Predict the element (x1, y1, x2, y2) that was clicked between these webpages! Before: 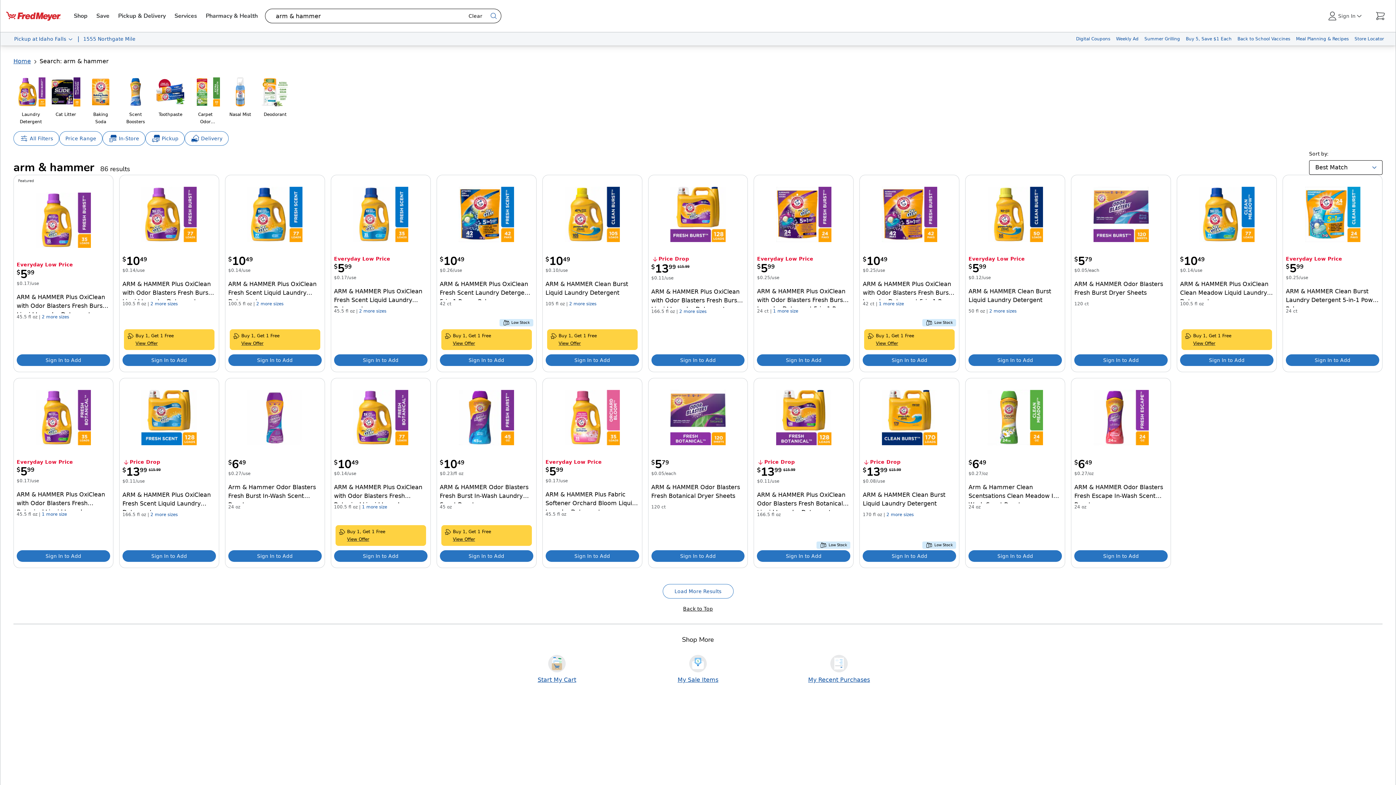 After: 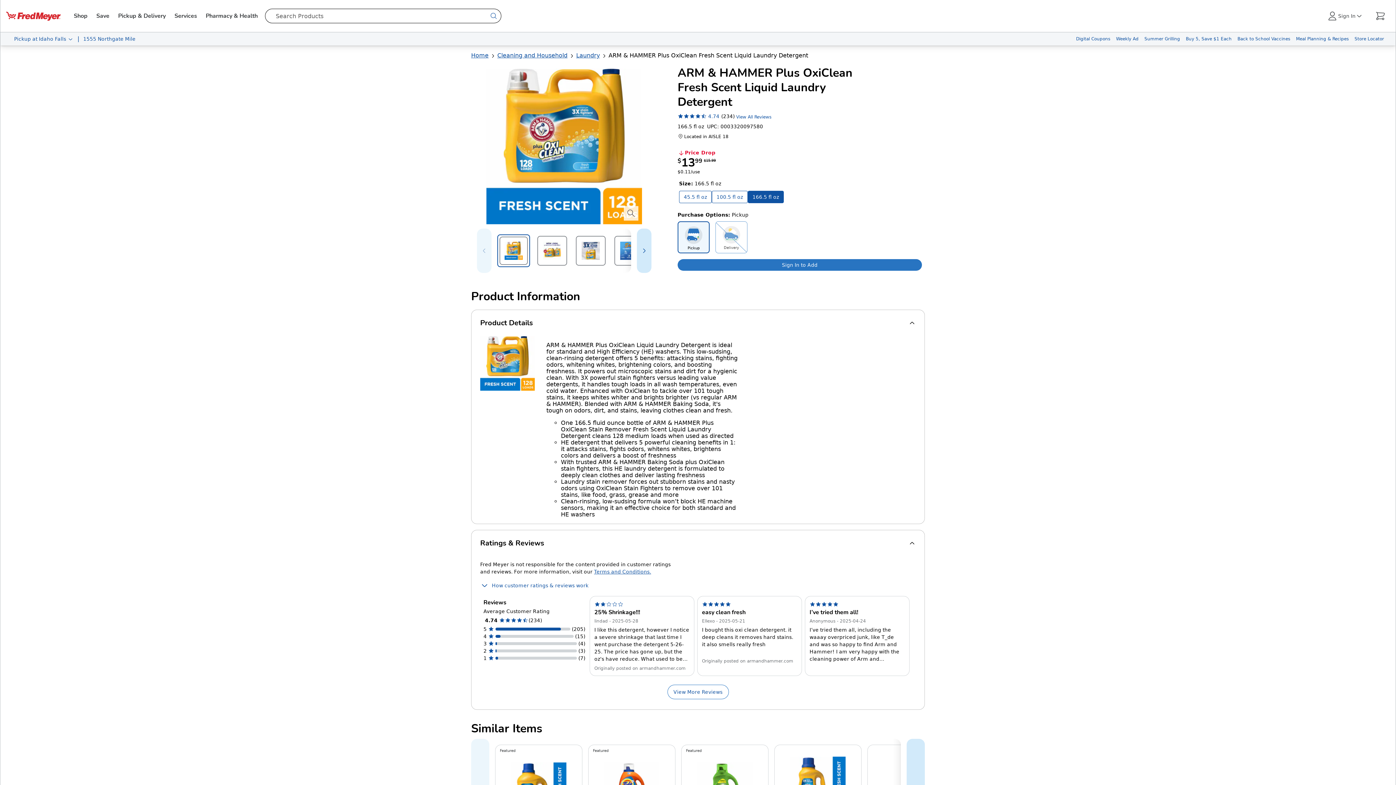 Action: bbox: (122, 488, 215, 511) label: ARM & HAMMER Plus OxiClean Fresh Scent Liquid Laundry Detergent 166.5 fl oz title